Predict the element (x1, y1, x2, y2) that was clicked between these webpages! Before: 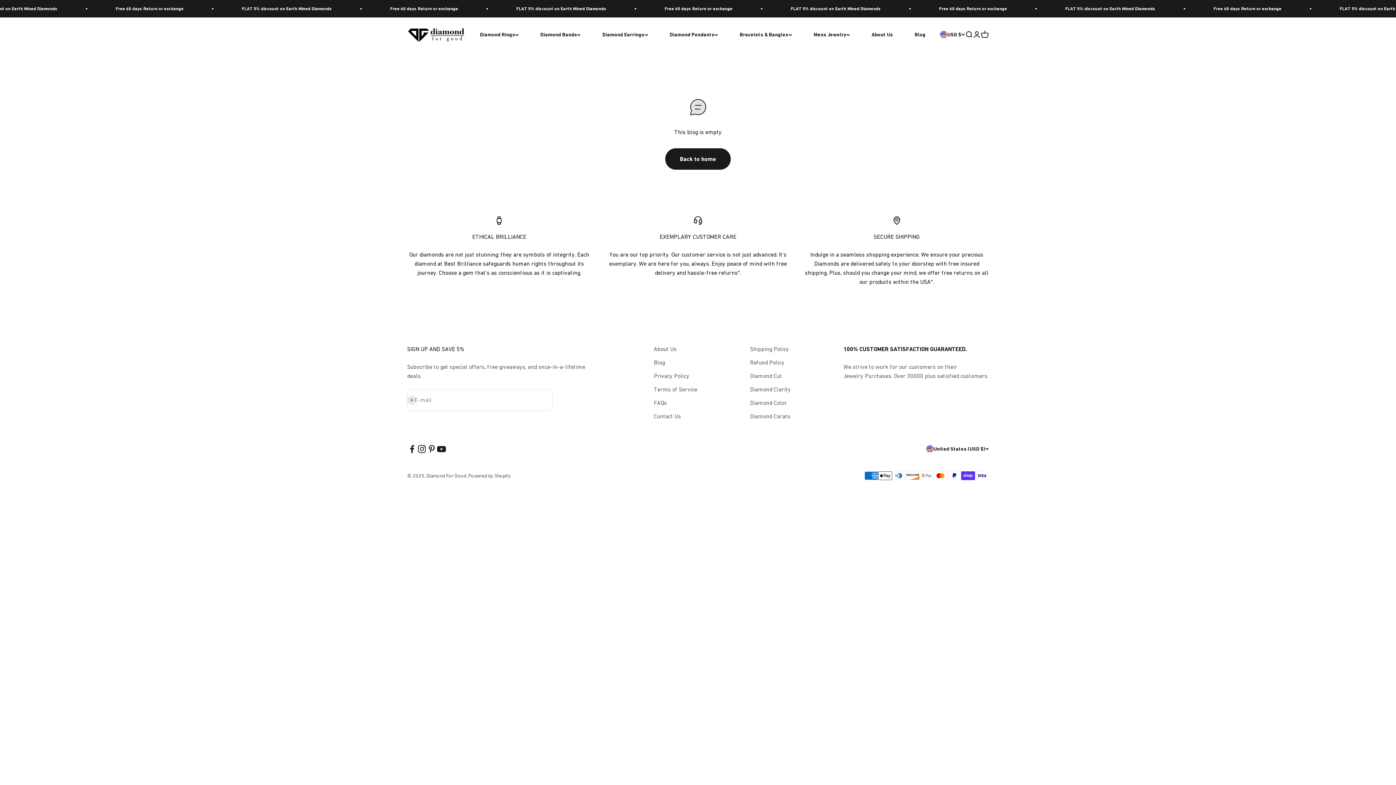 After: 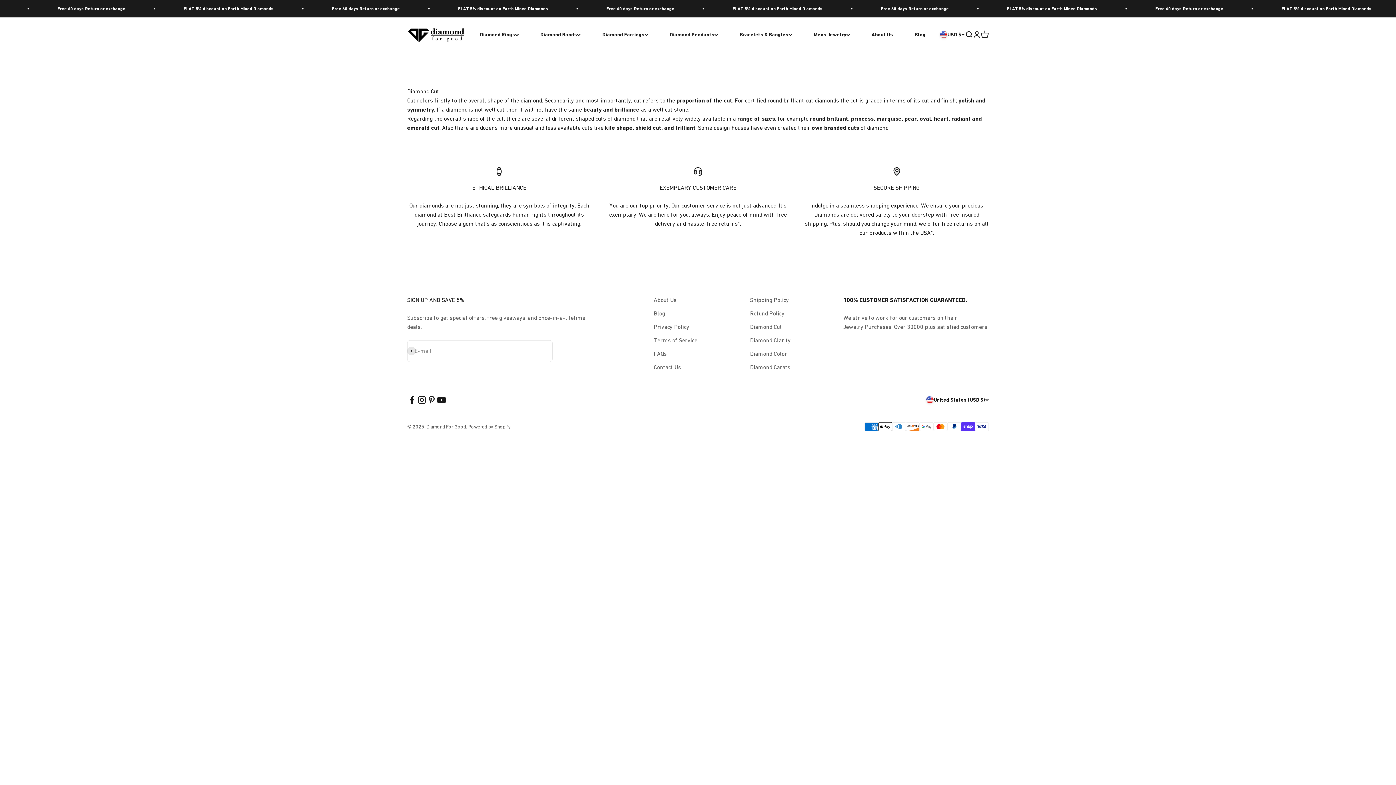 Action: bbox: (750, 371, 782, 380) label: Diamond Cut